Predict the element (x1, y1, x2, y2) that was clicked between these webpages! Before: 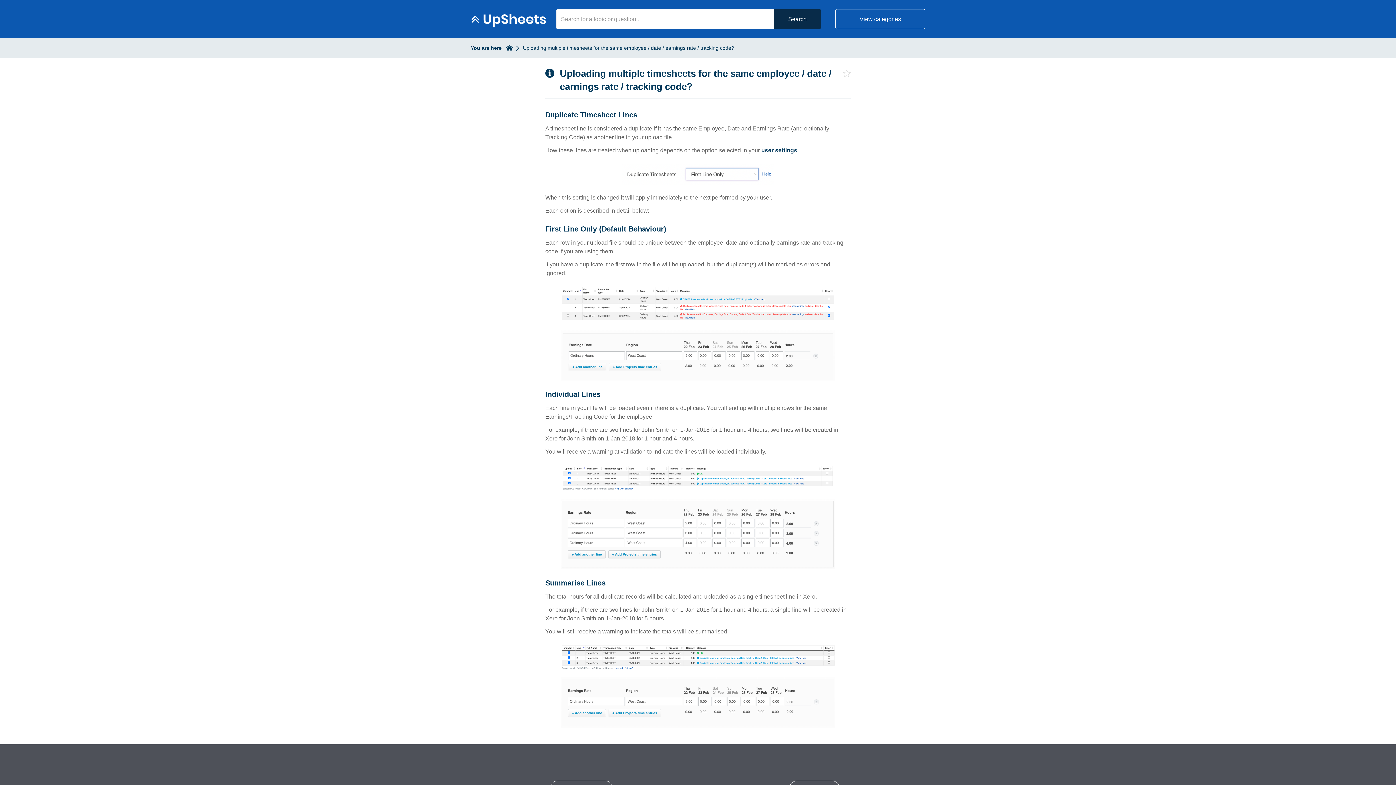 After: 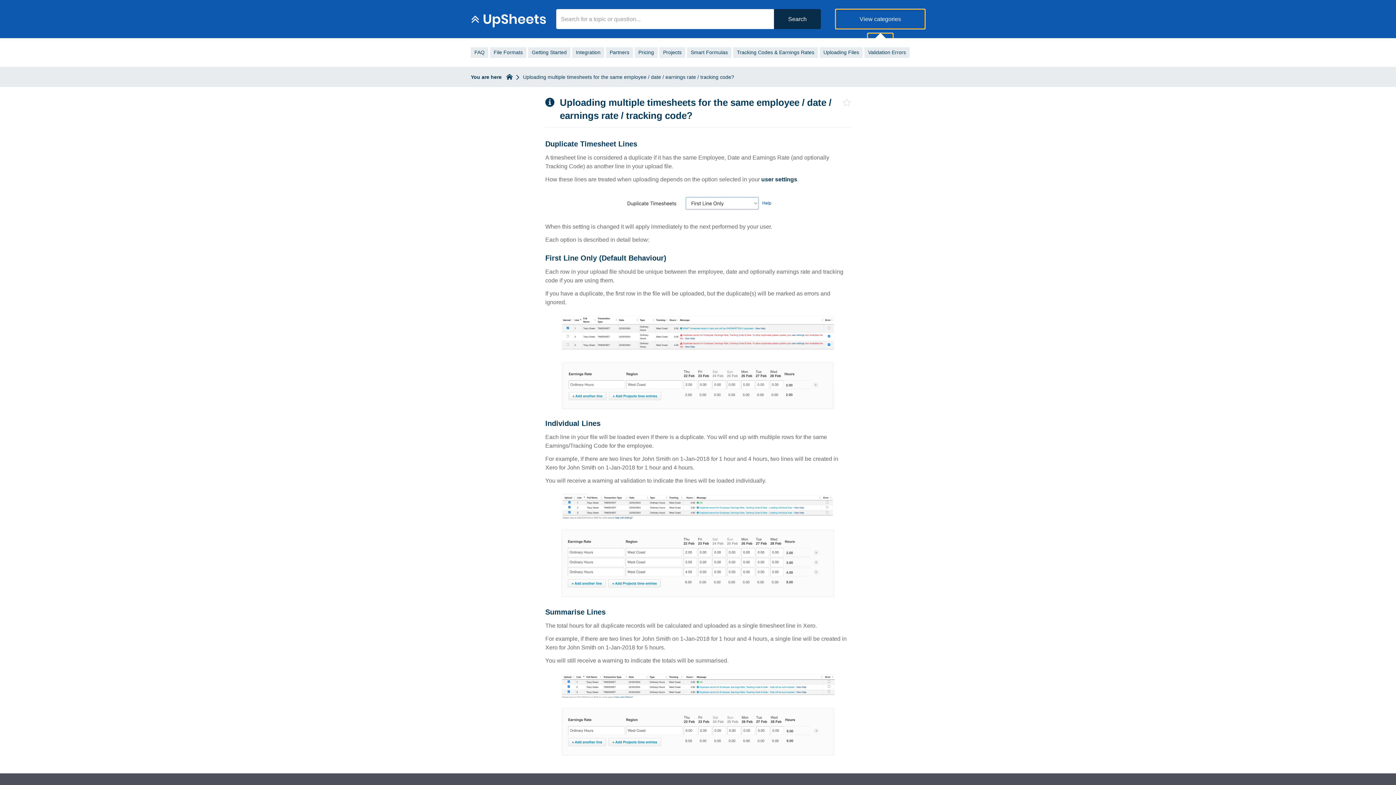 Action: label: View categories bbox: (835, 9, 925, 29)